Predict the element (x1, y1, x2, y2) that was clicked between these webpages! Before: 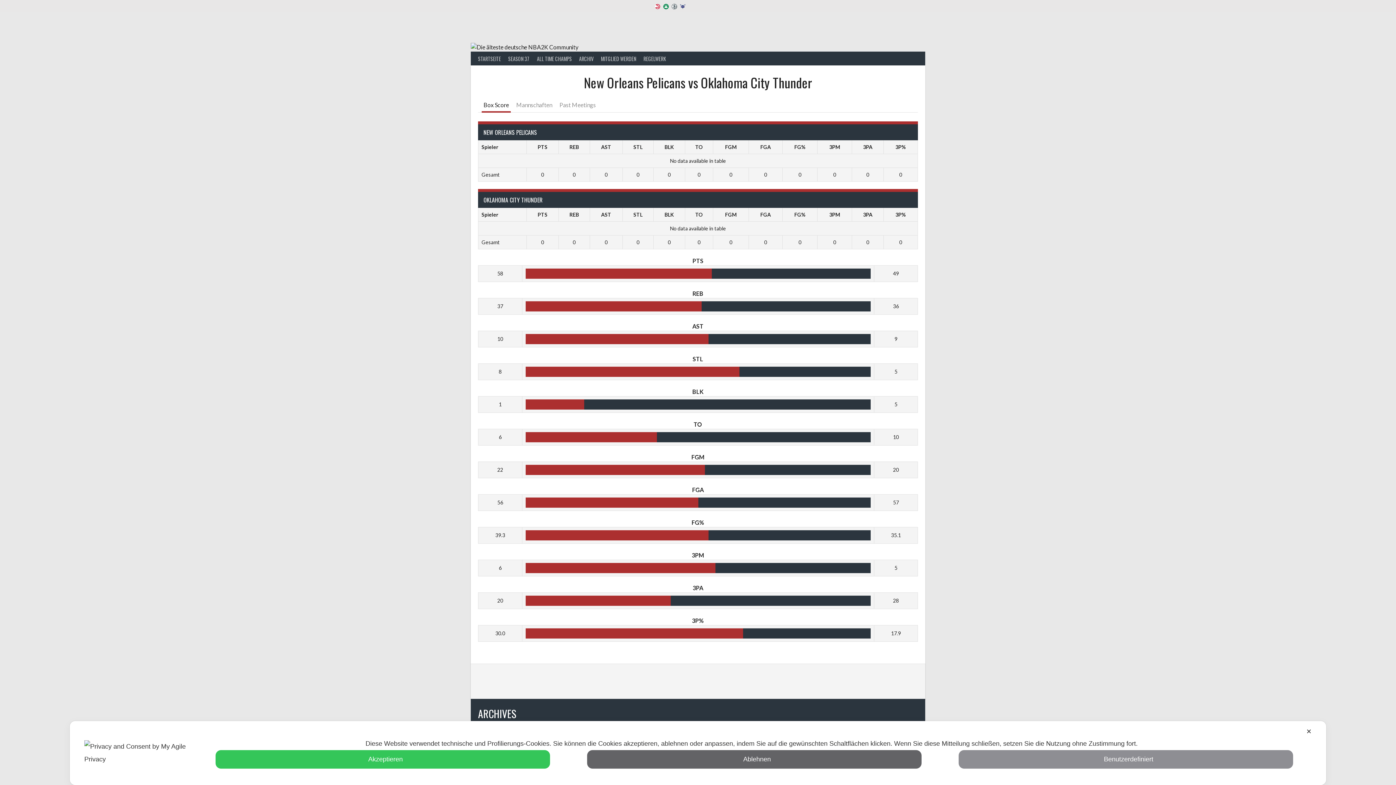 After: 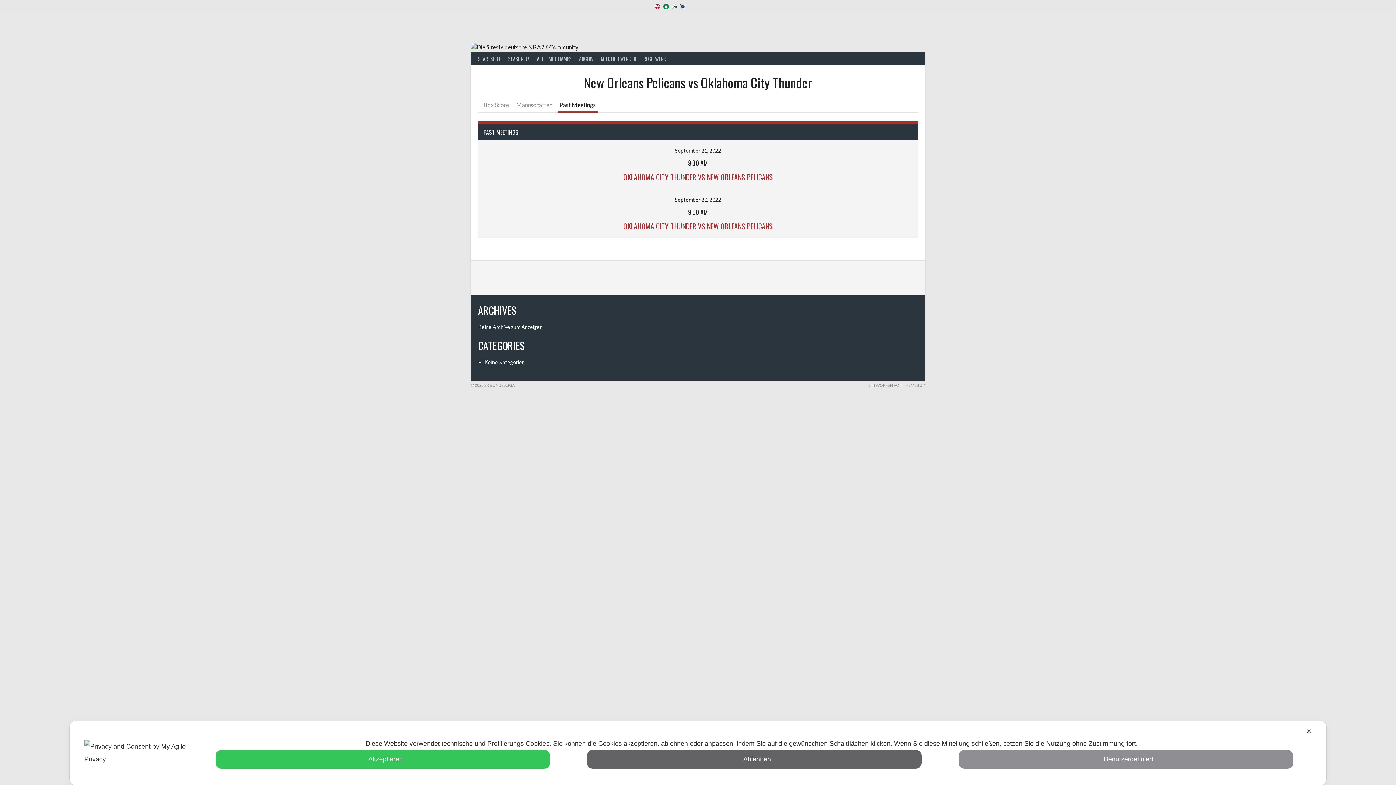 Action: label: Past Meetings bbox: (557, 99, 597, 112)